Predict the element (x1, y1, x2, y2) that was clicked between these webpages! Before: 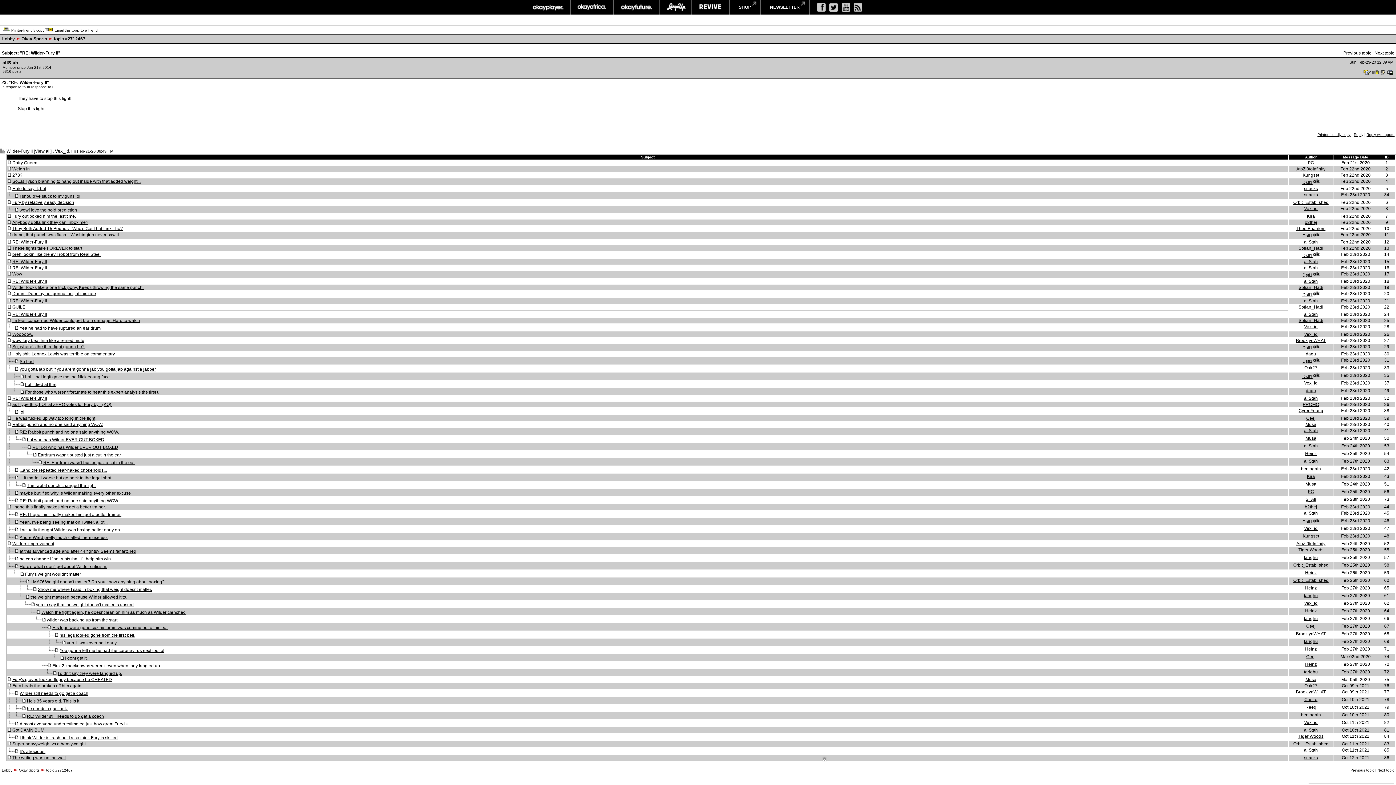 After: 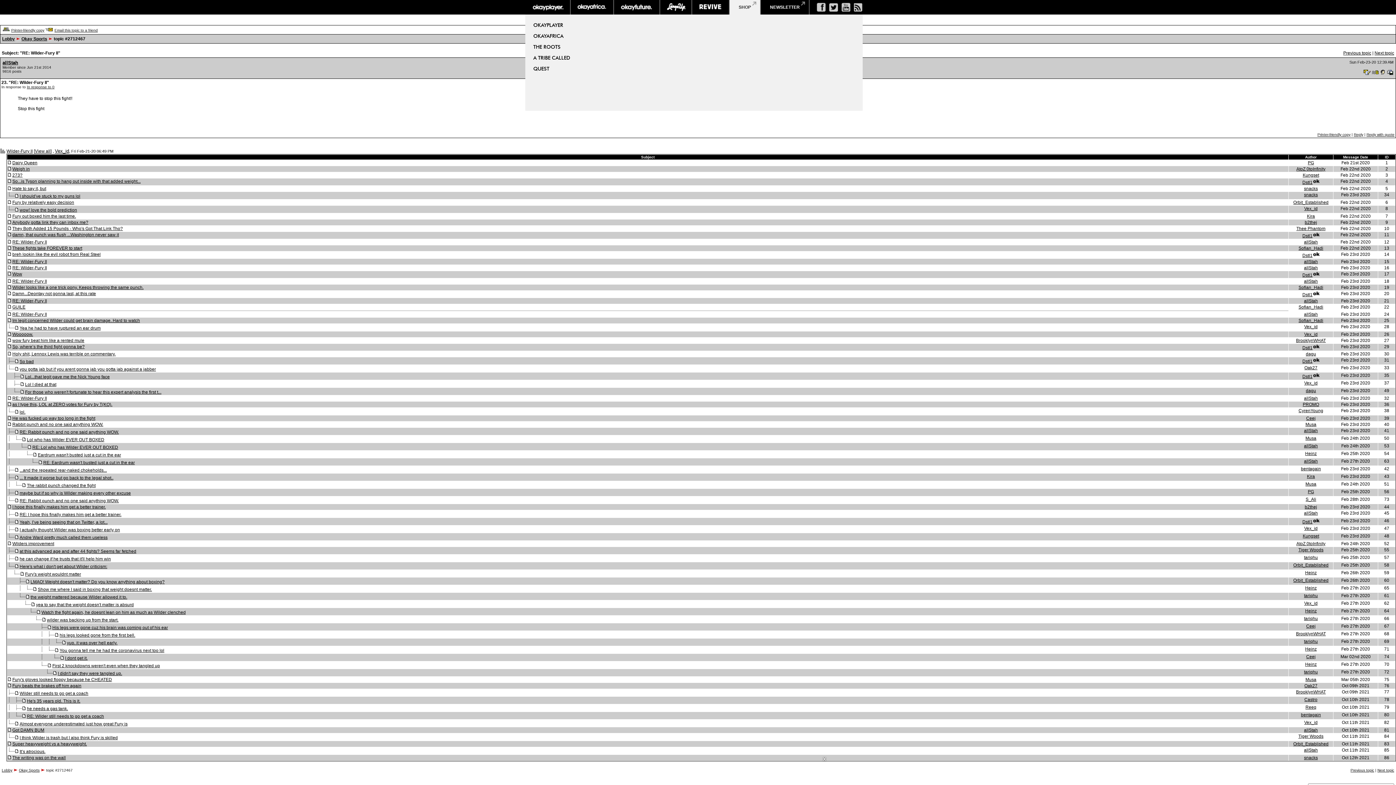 Action: bbox: (729, 0, 760, 14) label: SHOP